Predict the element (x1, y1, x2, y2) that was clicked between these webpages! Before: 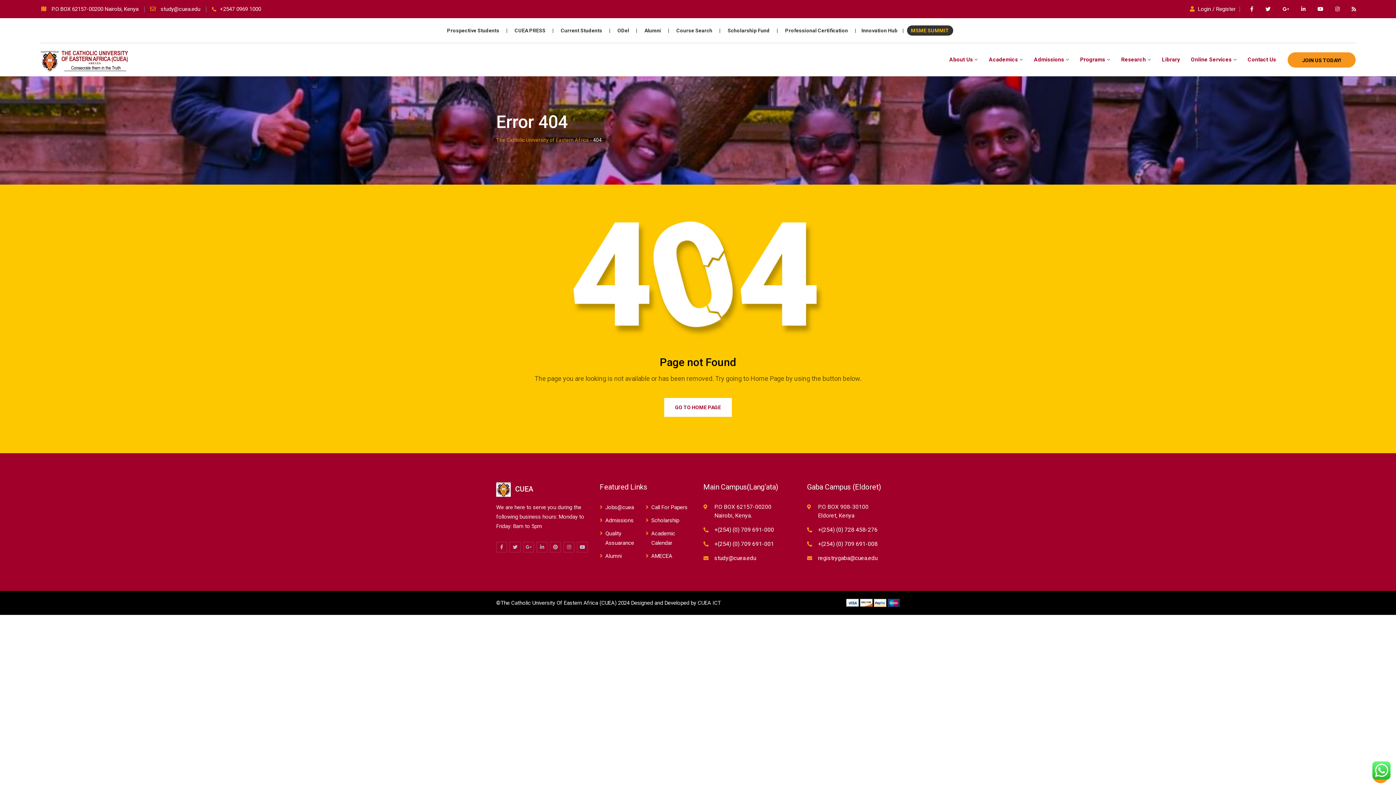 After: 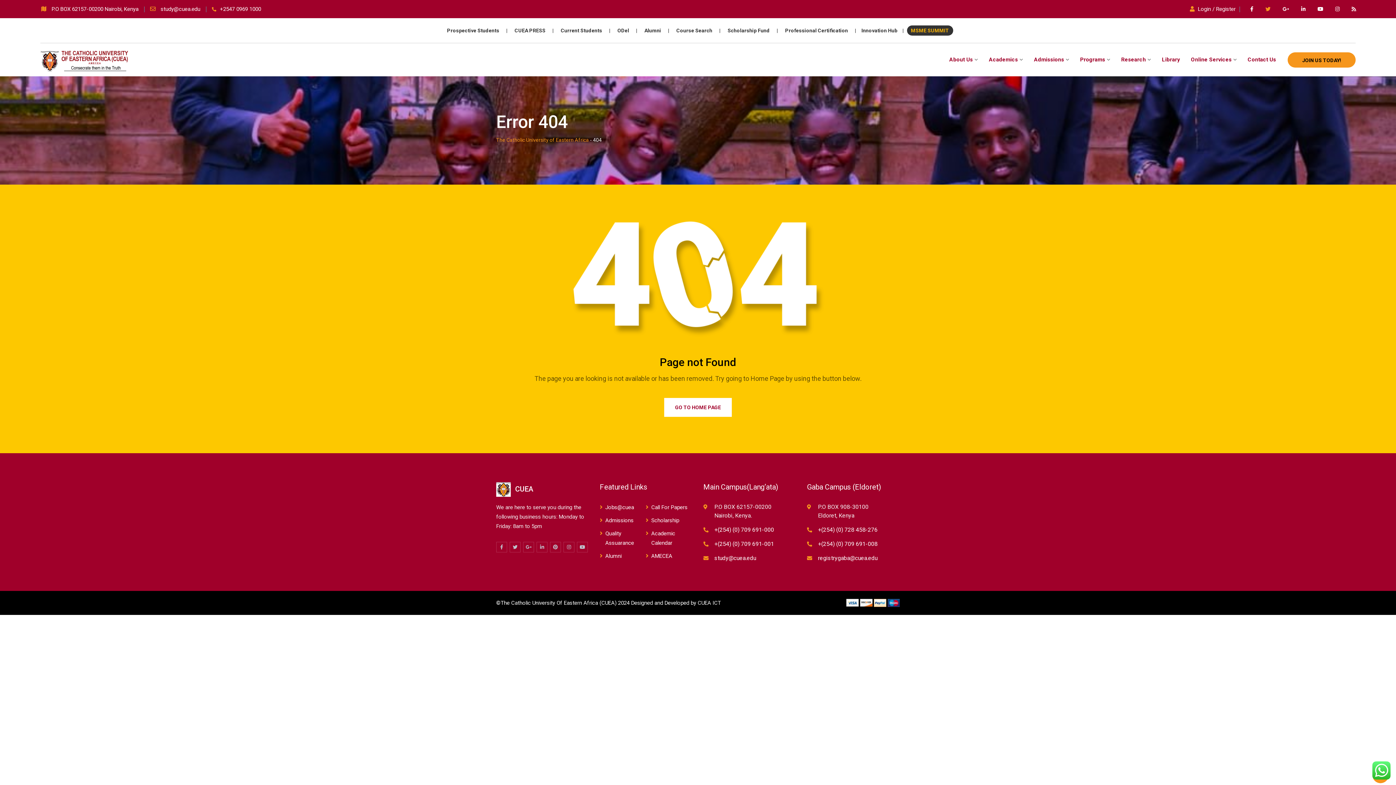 Action: bbox: (1263, 4, 1273, 13)